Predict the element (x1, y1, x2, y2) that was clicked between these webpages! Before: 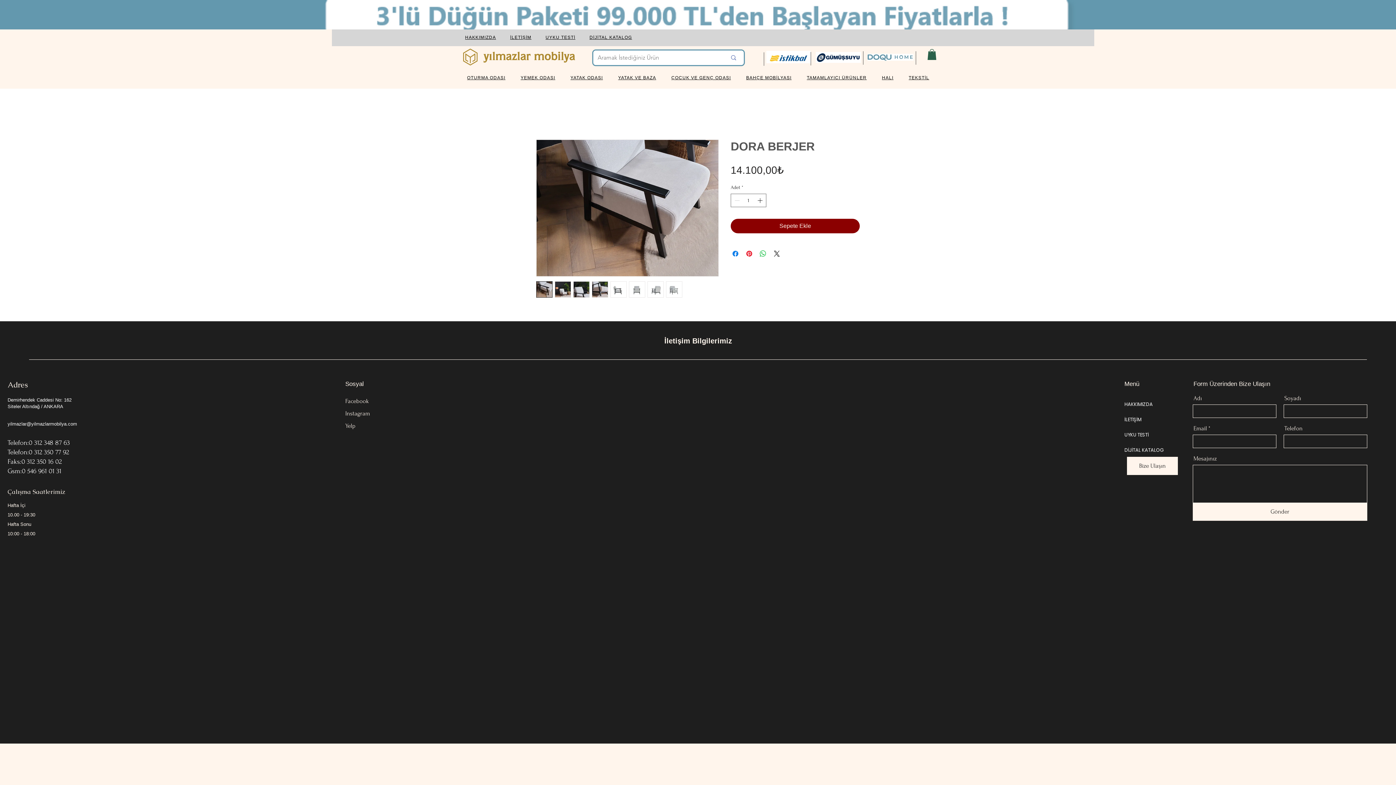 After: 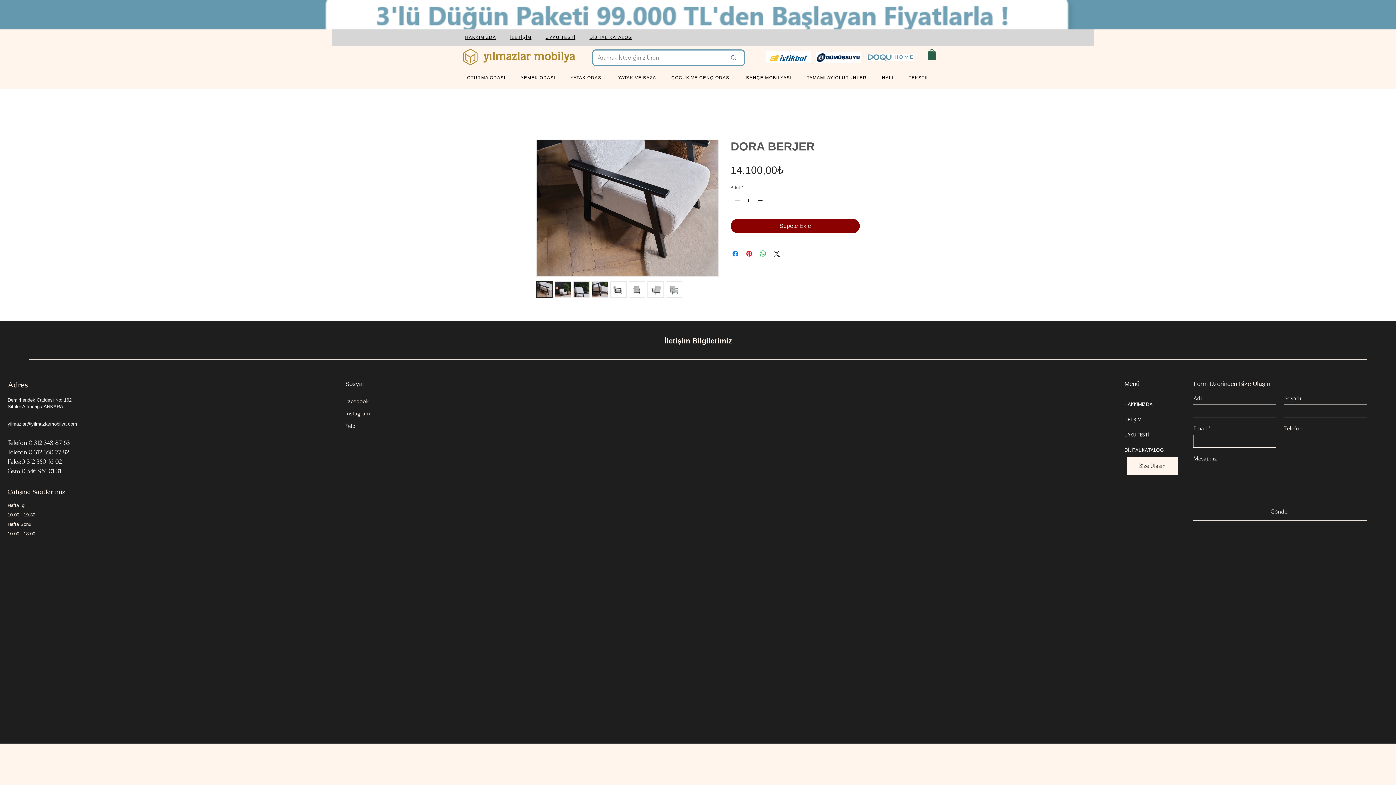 Action: bbox: (1193, 502, 1367, 521) label: Gönder